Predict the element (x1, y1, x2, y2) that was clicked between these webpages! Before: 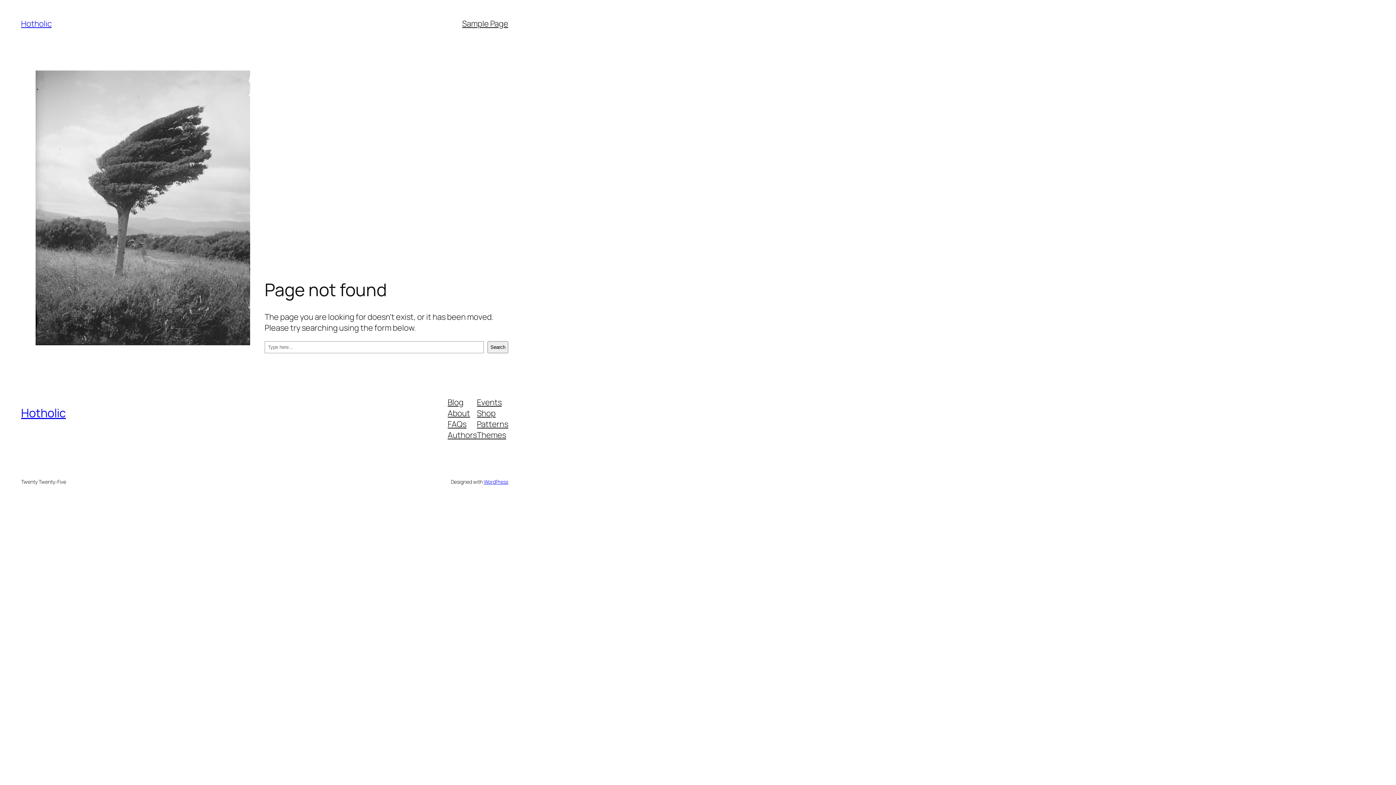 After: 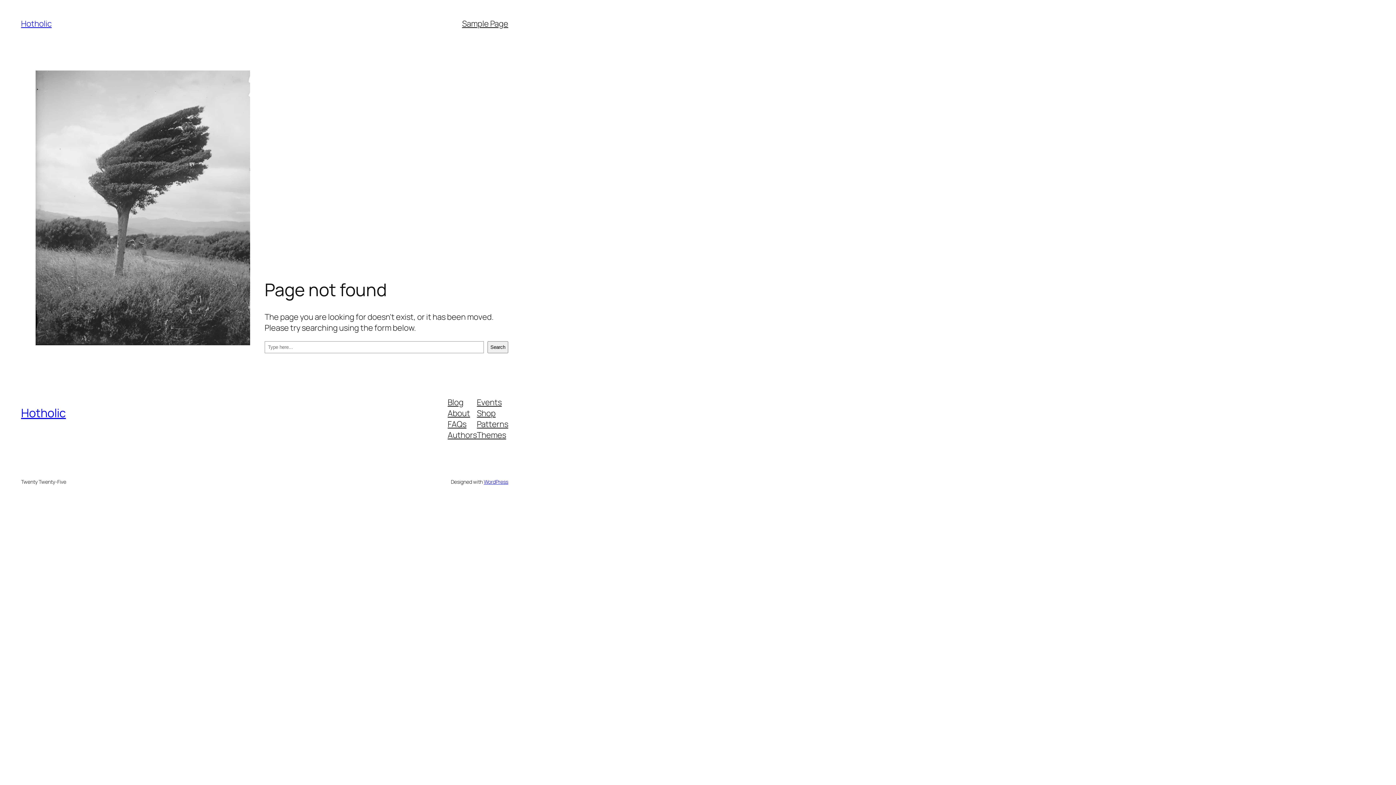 Action: bbox: (477, 429, 506, 440) label: Themes